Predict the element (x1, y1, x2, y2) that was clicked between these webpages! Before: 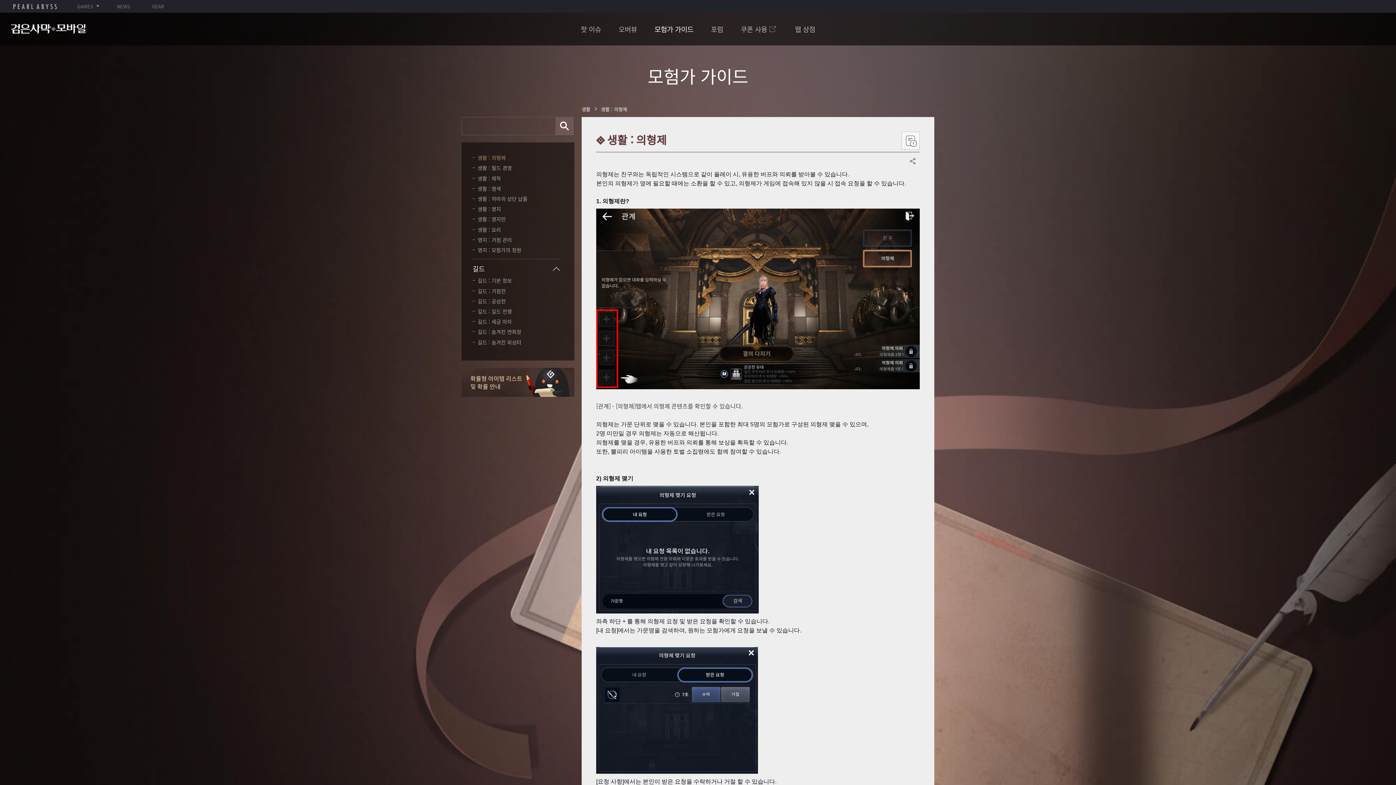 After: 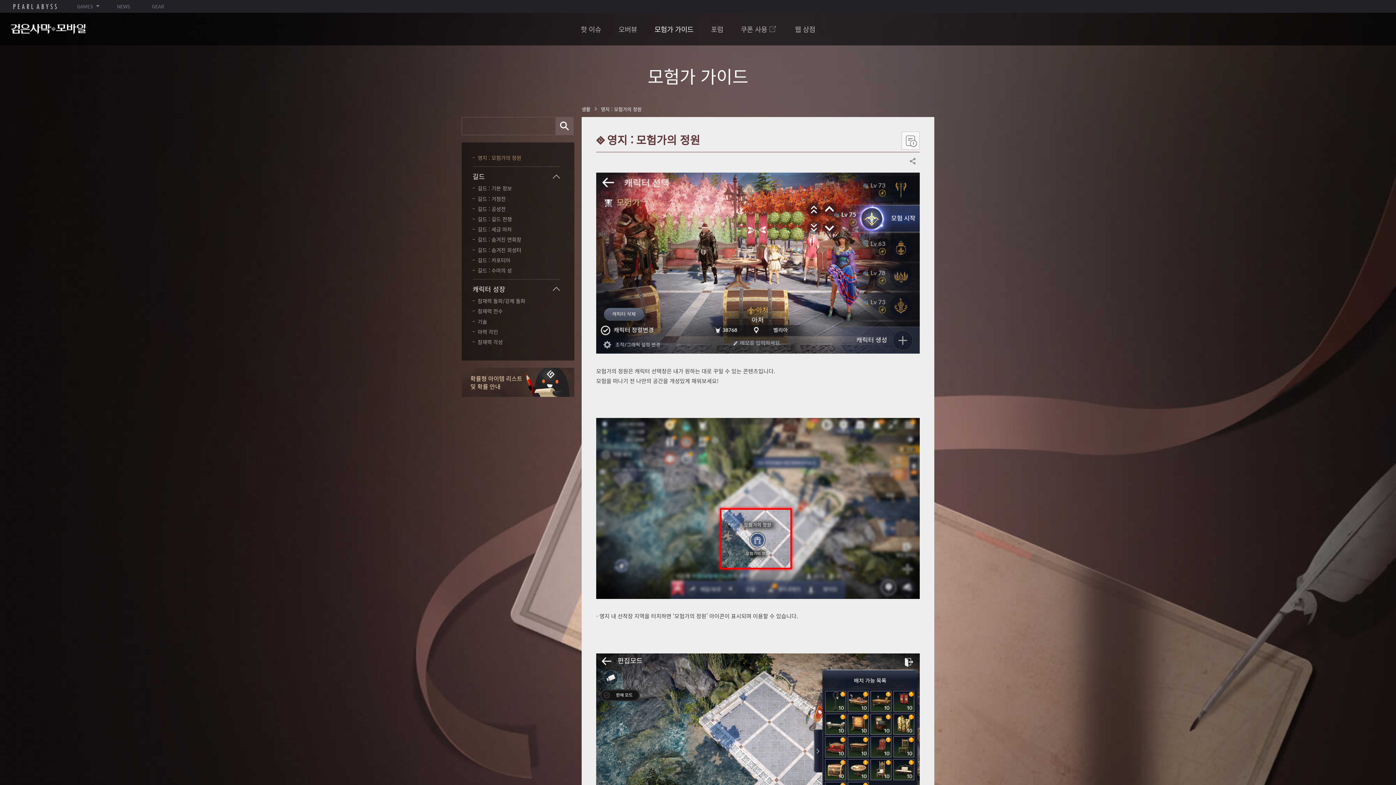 Action: bbox: (472, 246, 521, 253) label: 영지 : 모험가의 정원